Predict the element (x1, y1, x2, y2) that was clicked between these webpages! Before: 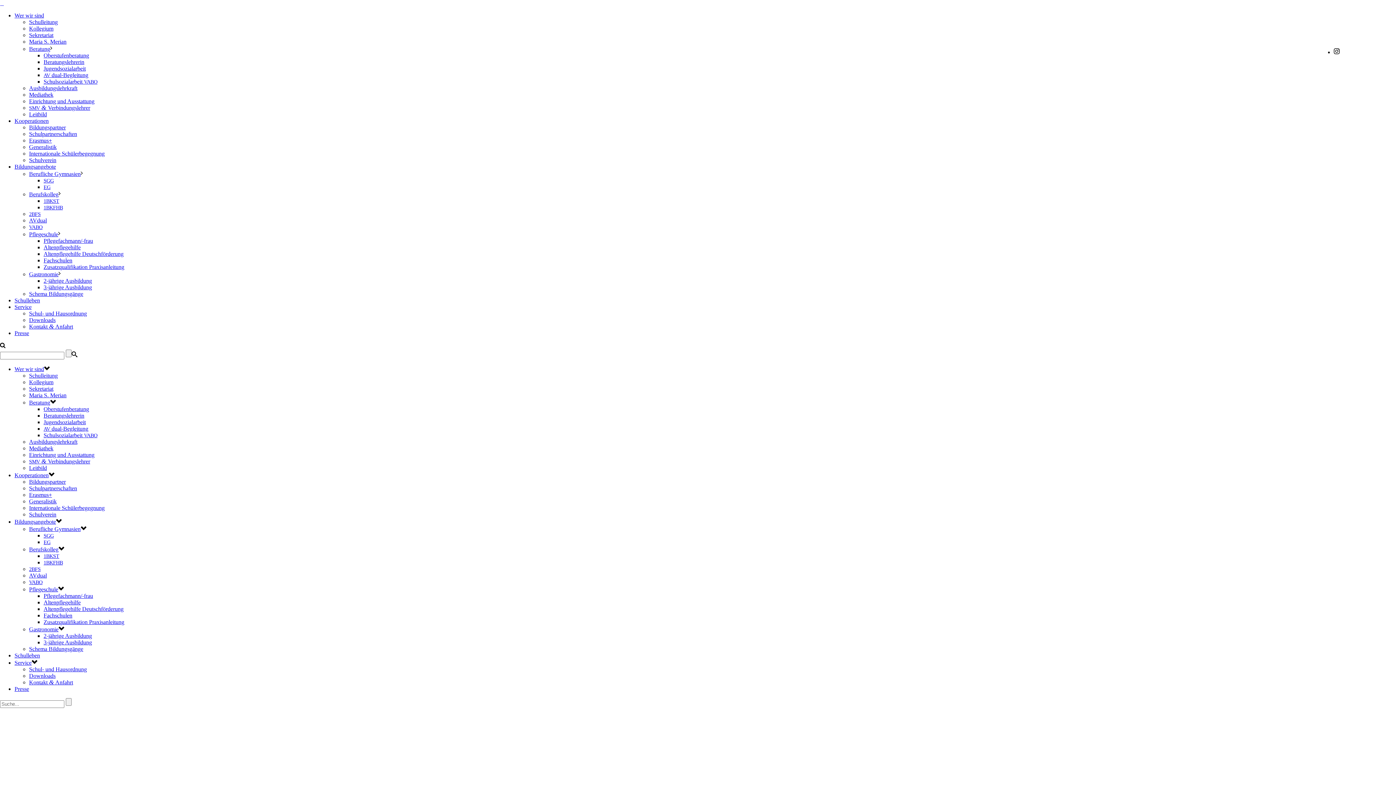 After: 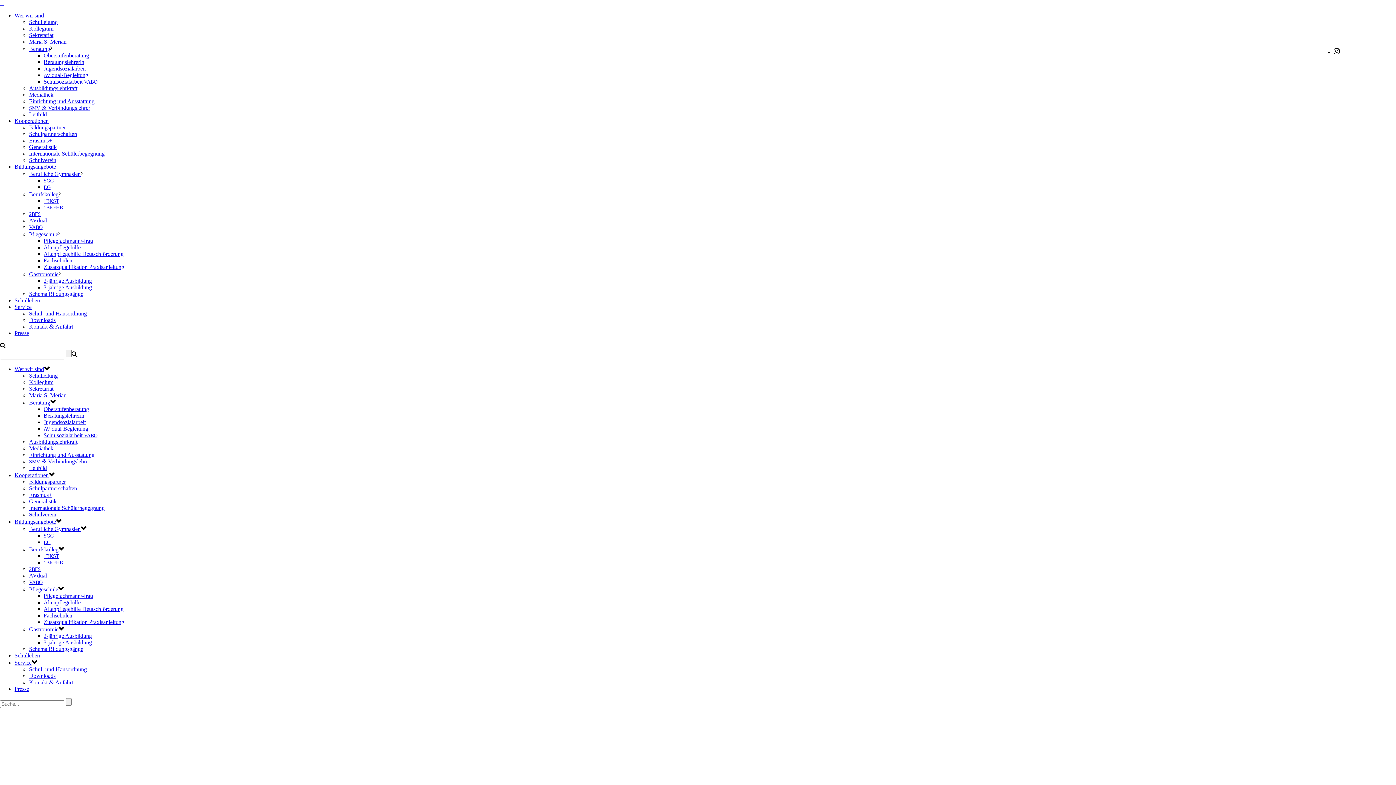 Action: label: Schema Bildungsgänge bbox: (29, 290, 83, 297)